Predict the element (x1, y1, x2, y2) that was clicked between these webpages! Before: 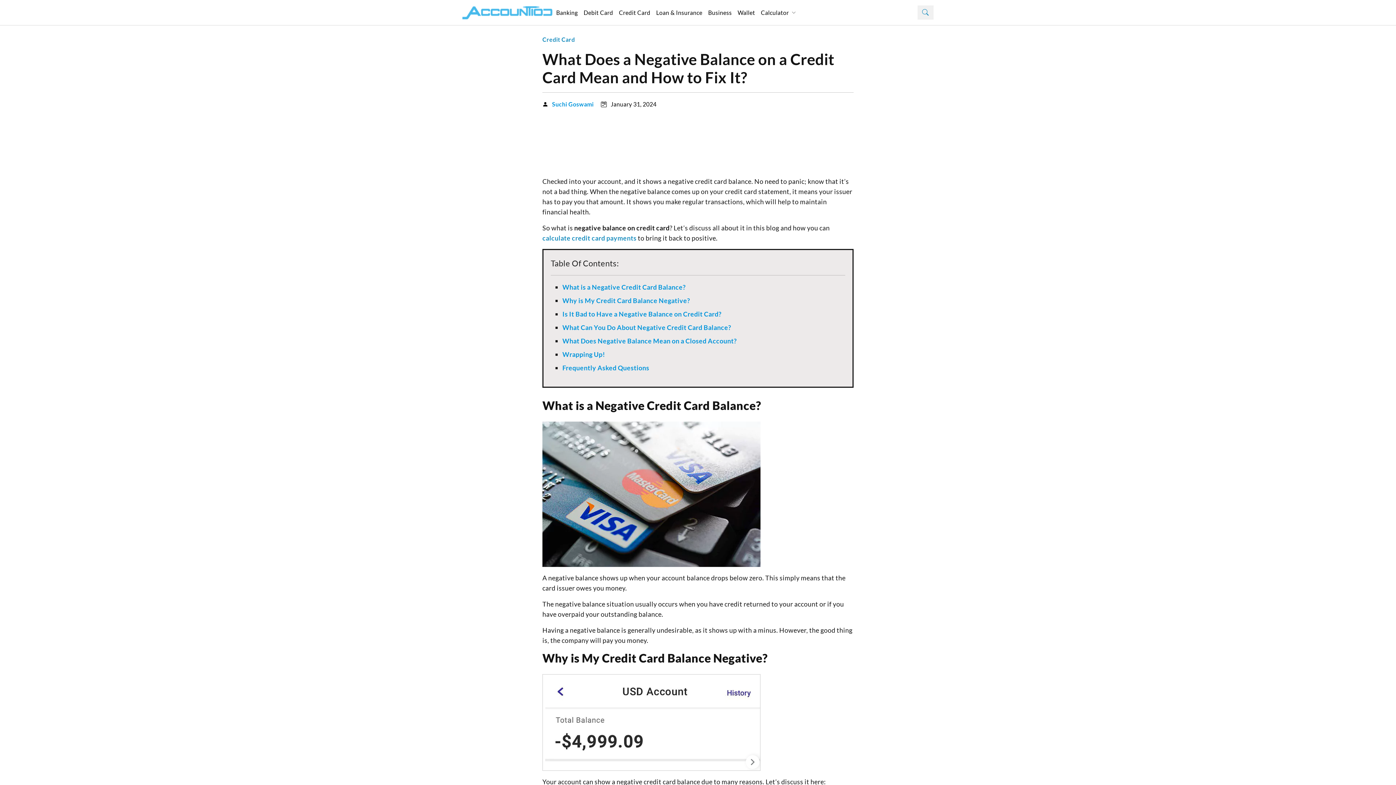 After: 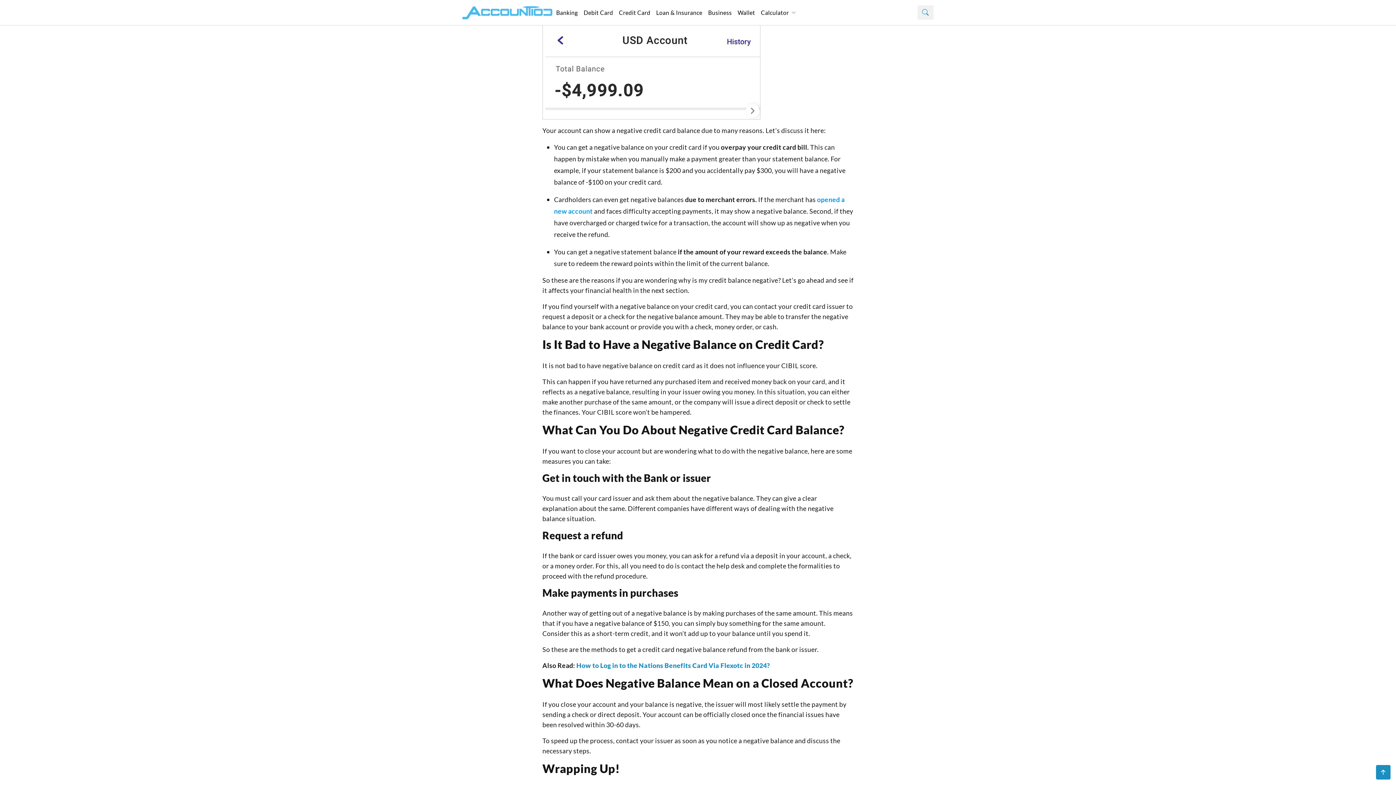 Action: bbox: (562, 296, 690, 304) label: Why is My Credit Card Balance Negative?